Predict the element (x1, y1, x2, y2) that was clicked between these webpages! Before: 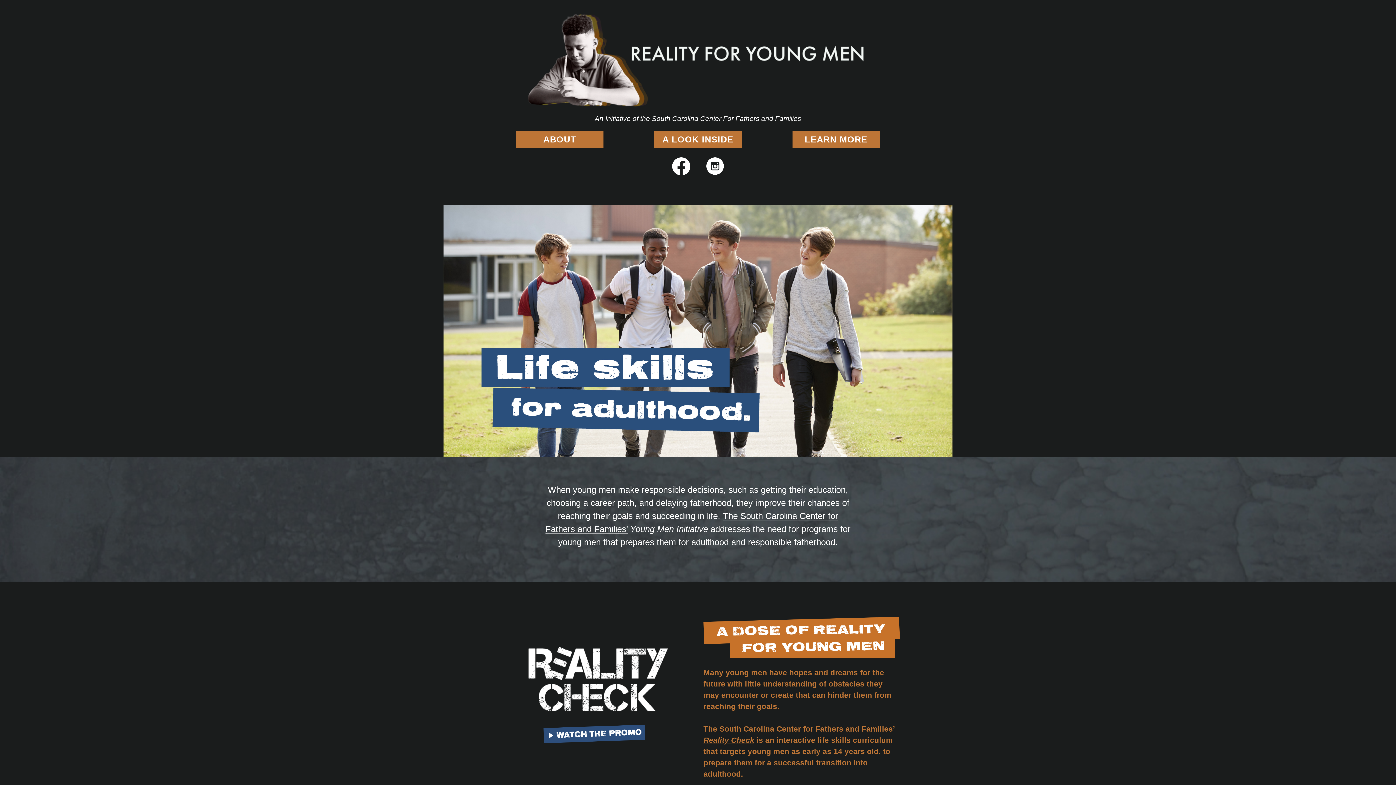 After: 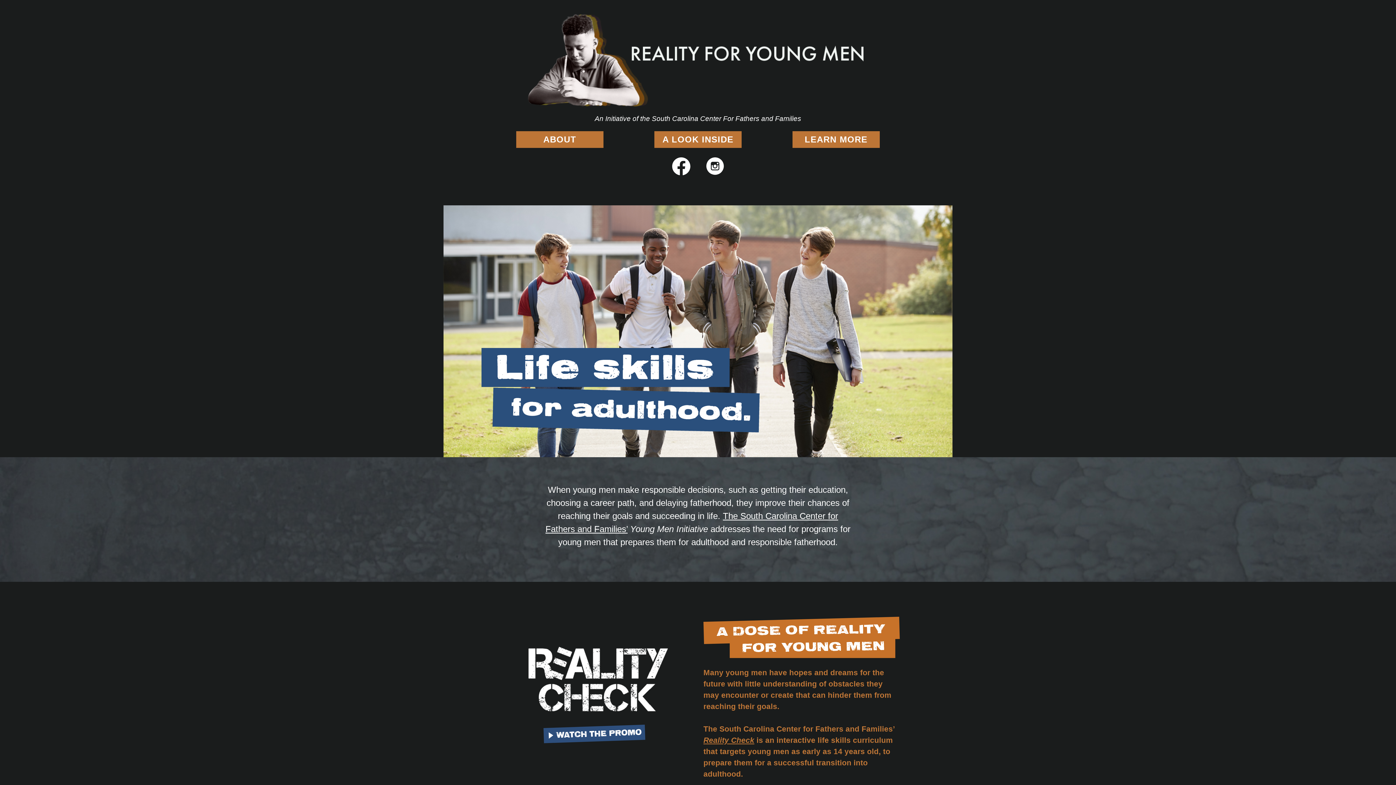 Action: bbox: (527, 56, 869, 63)